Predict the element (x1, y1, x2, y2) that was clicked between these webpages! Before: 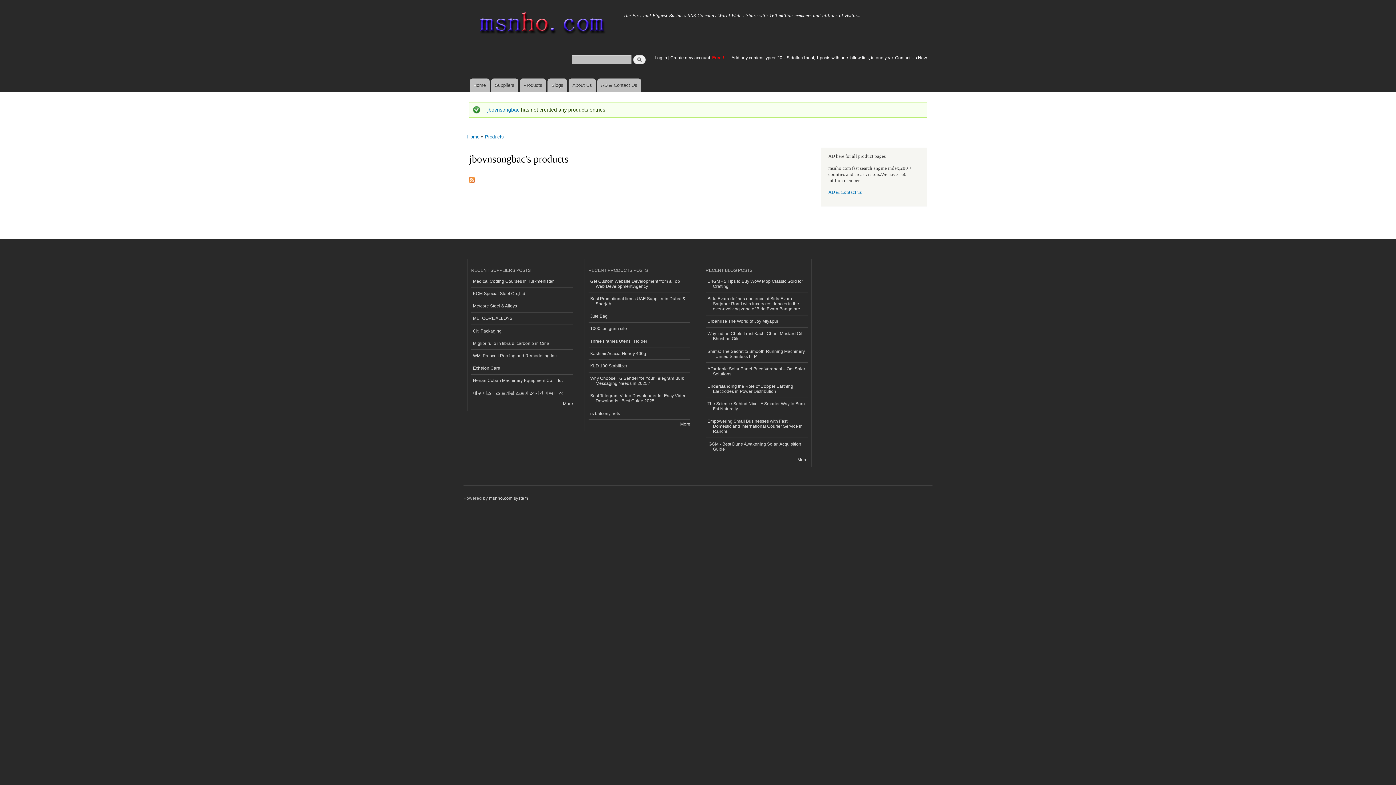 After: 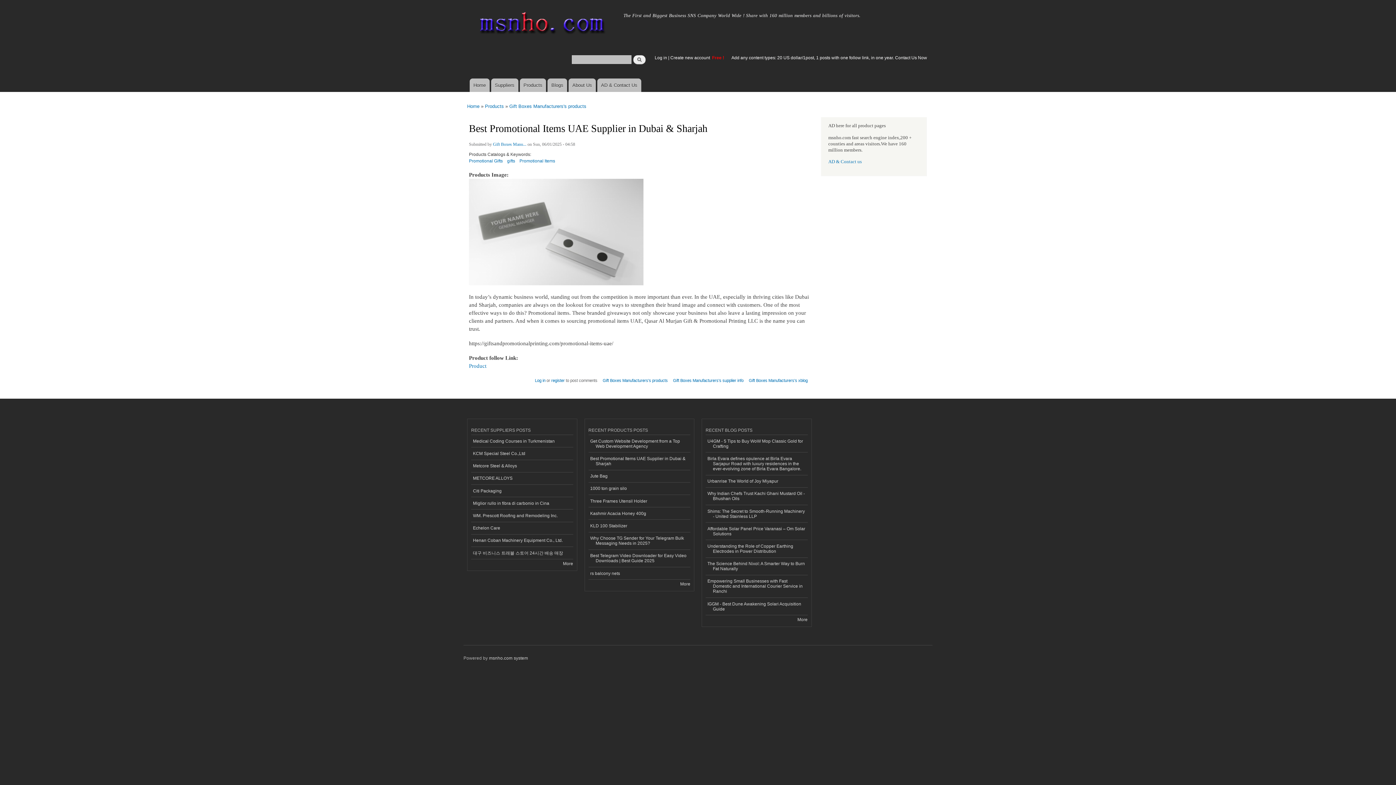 Action: label: Best Promotional Items UAE Supplier in Dubai & Sharjah bbox: (588, 292, 690, 310)